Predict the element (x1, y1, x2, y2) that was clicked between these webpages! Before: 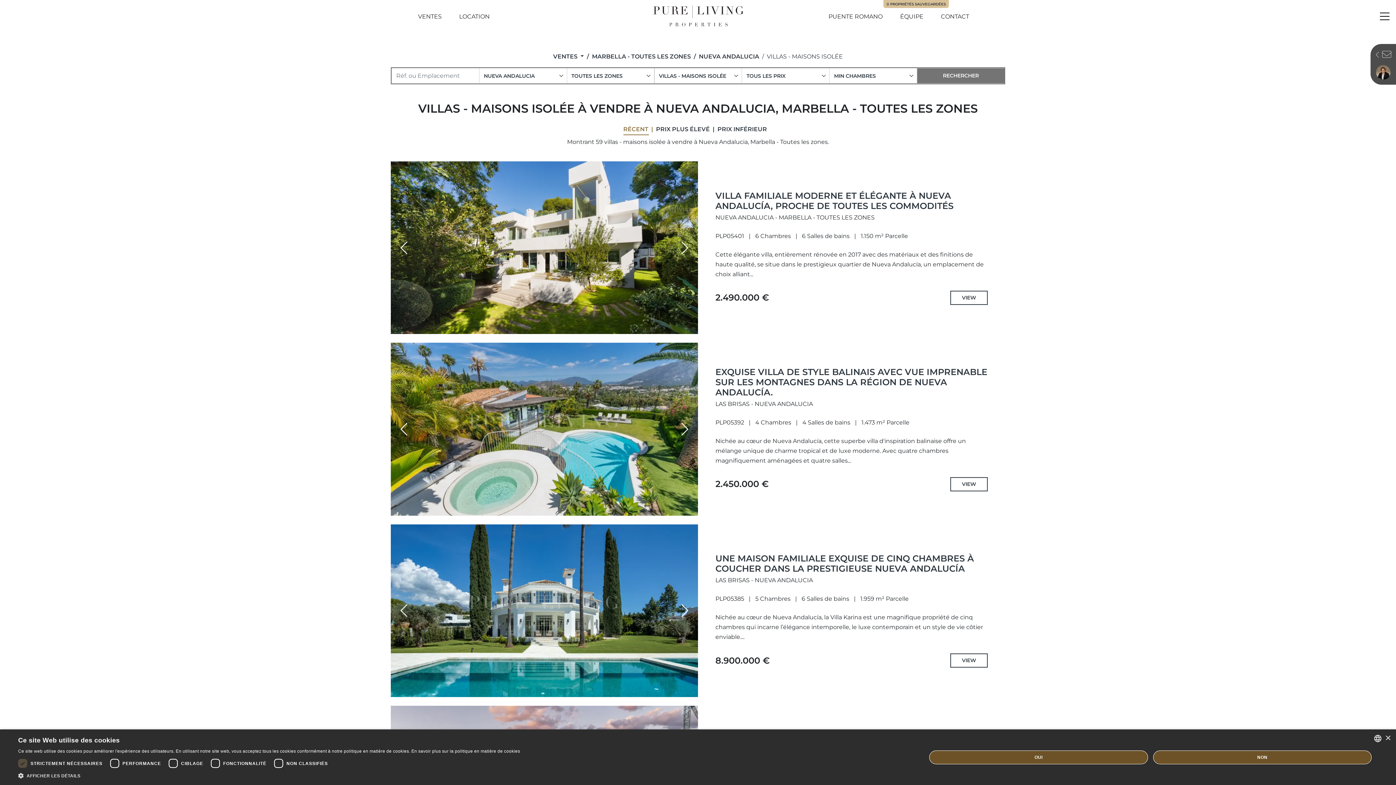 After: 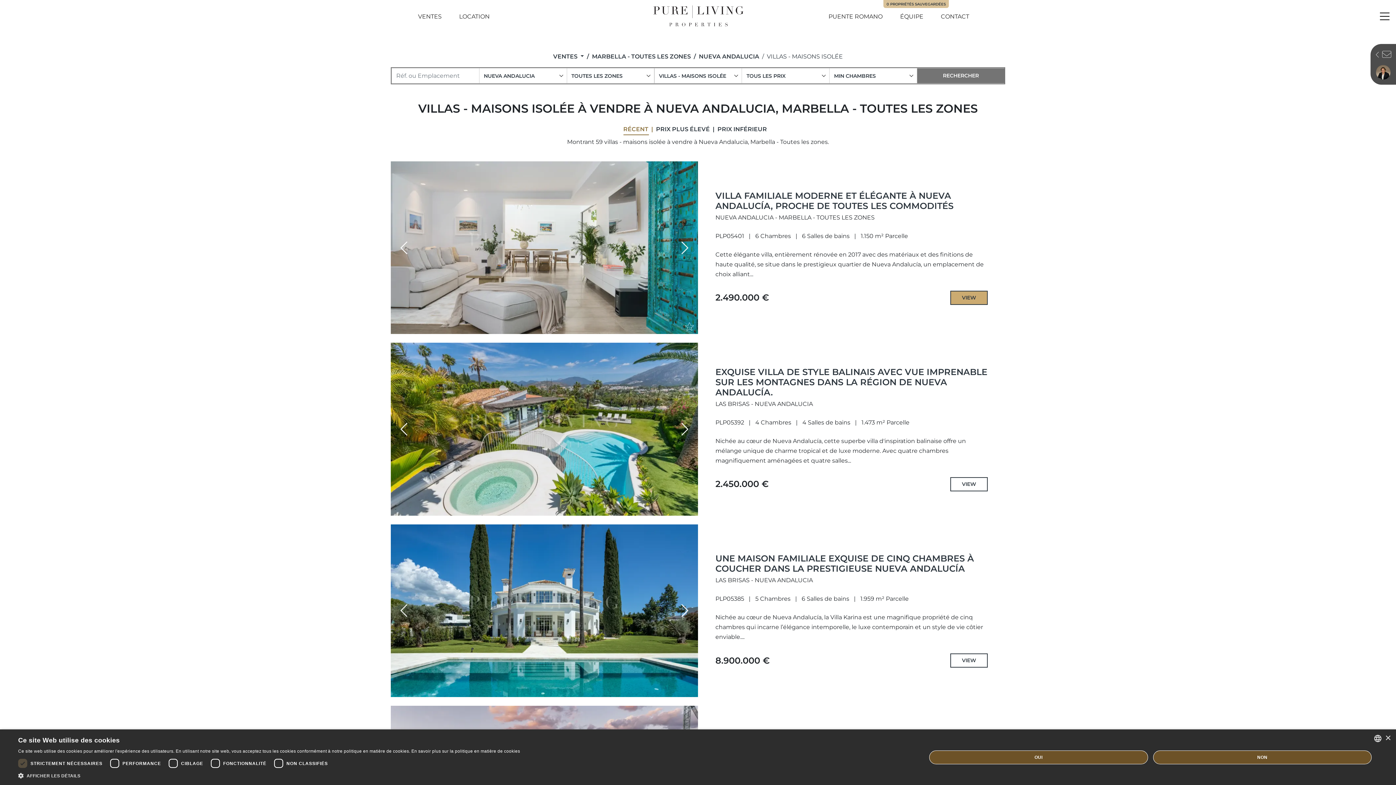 Action: bbox: (390, 234, 417, 260) label: Previous